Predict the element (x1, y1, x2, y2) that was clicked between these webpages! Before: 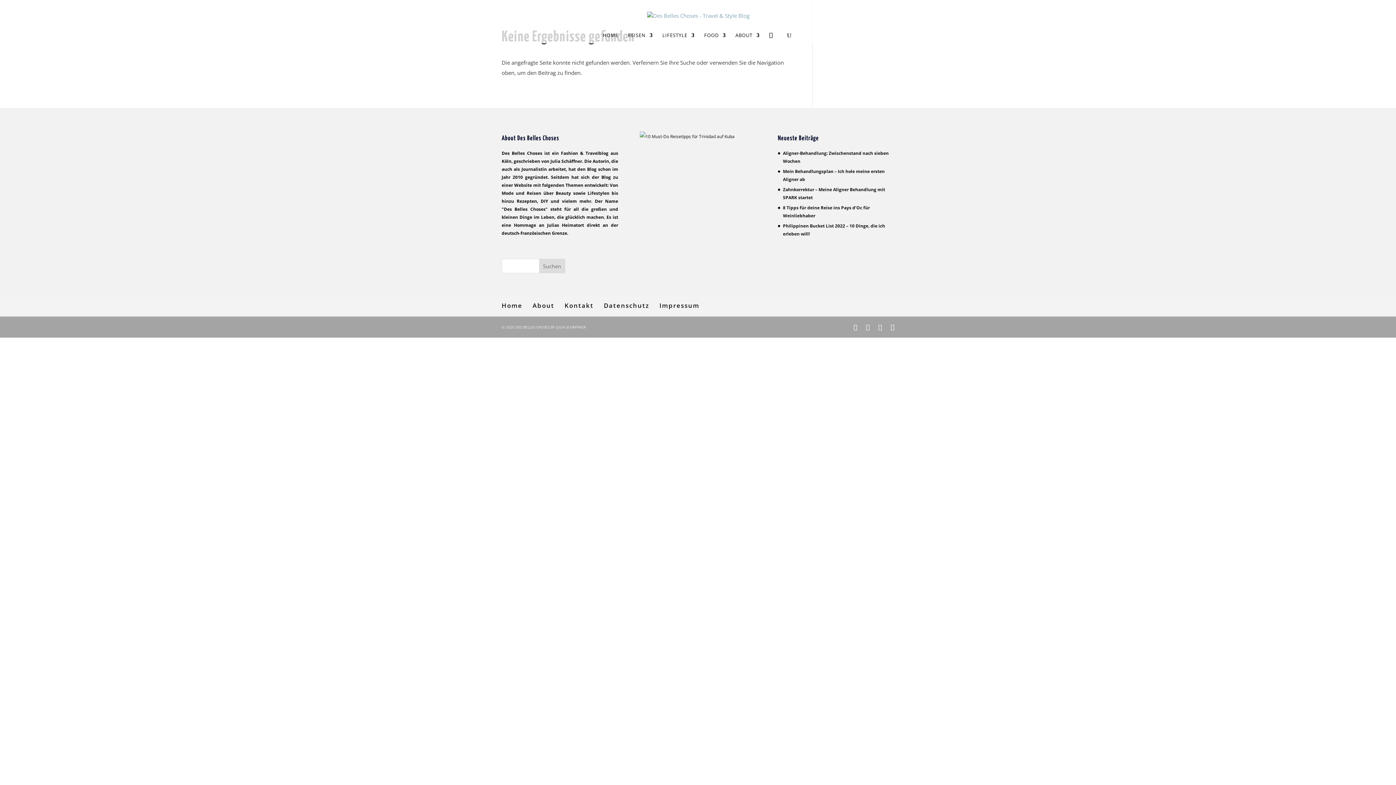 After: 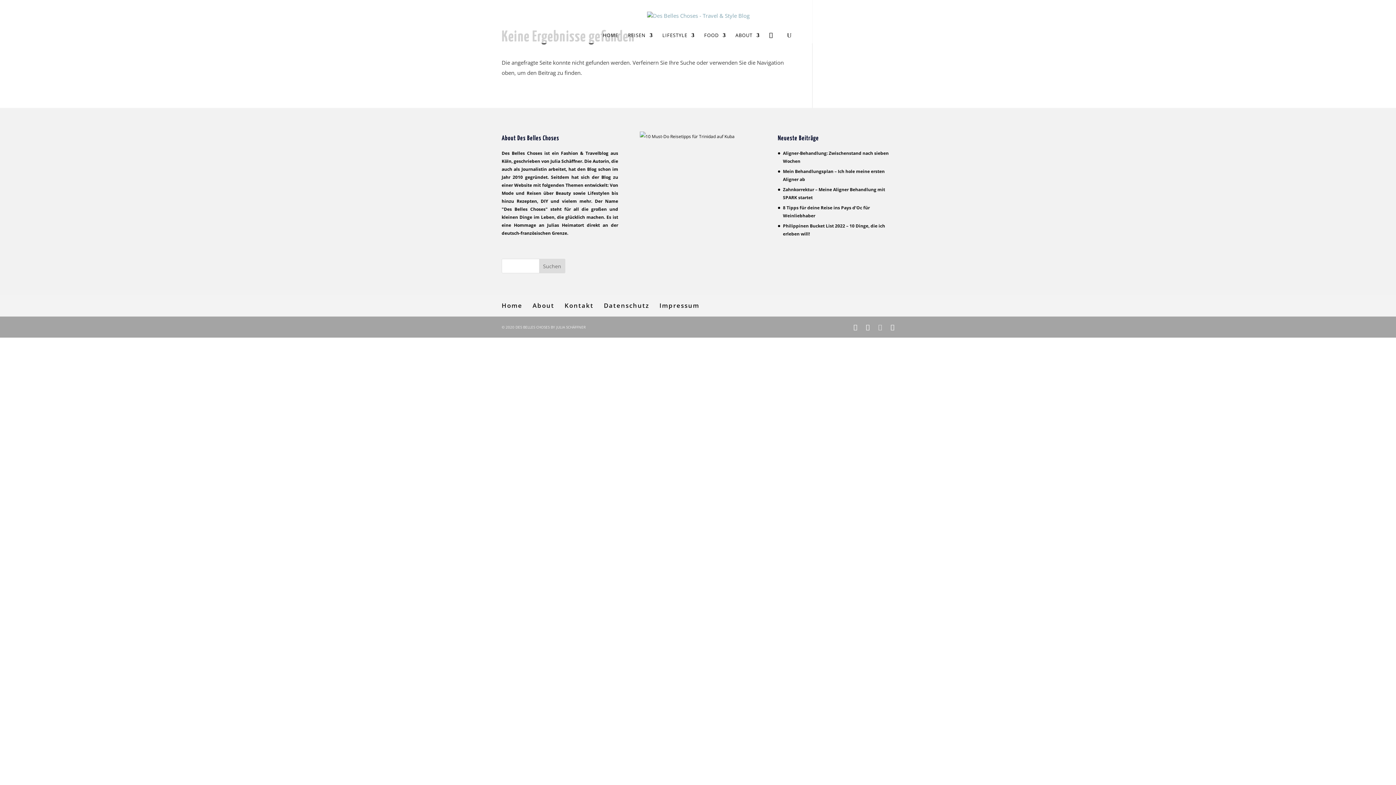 Action: bbox: (878, 322, 882, 332)